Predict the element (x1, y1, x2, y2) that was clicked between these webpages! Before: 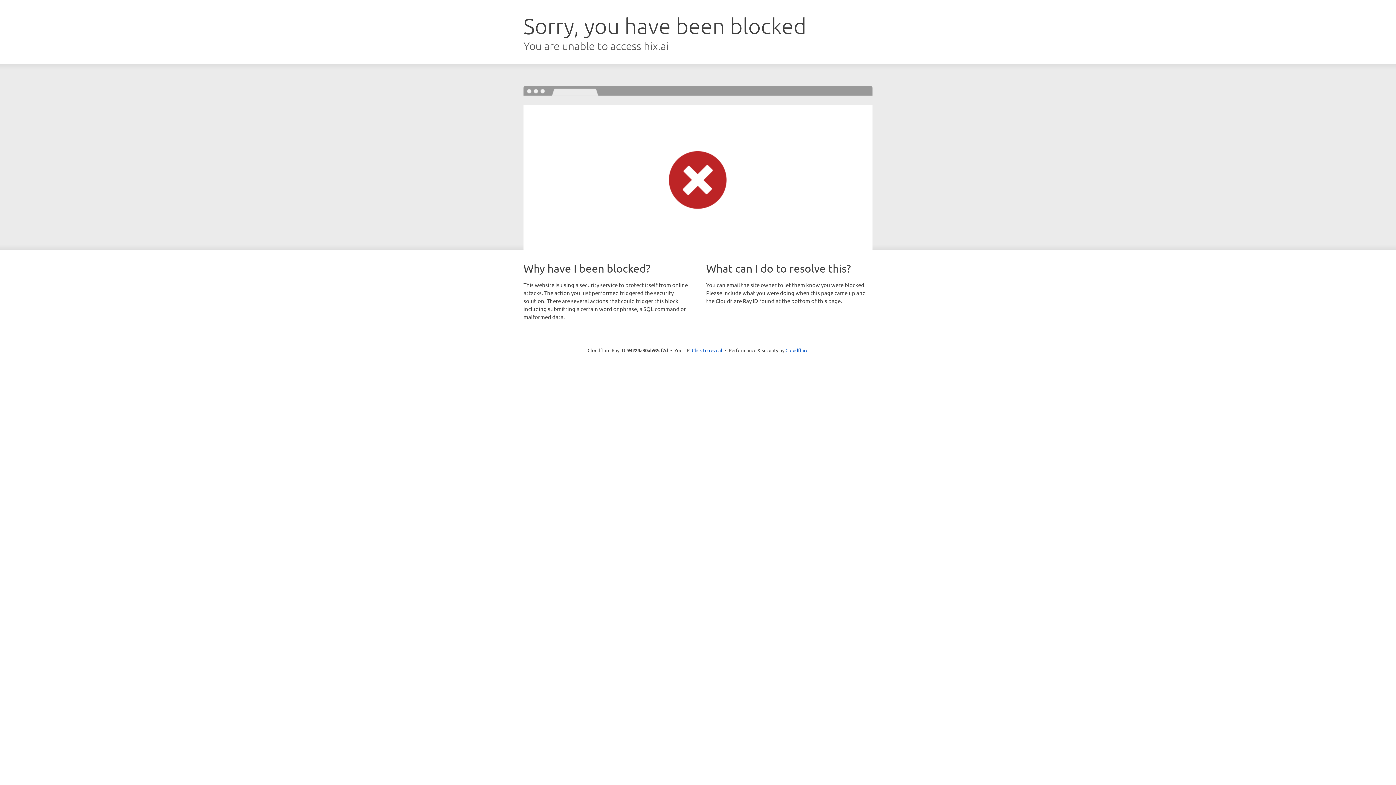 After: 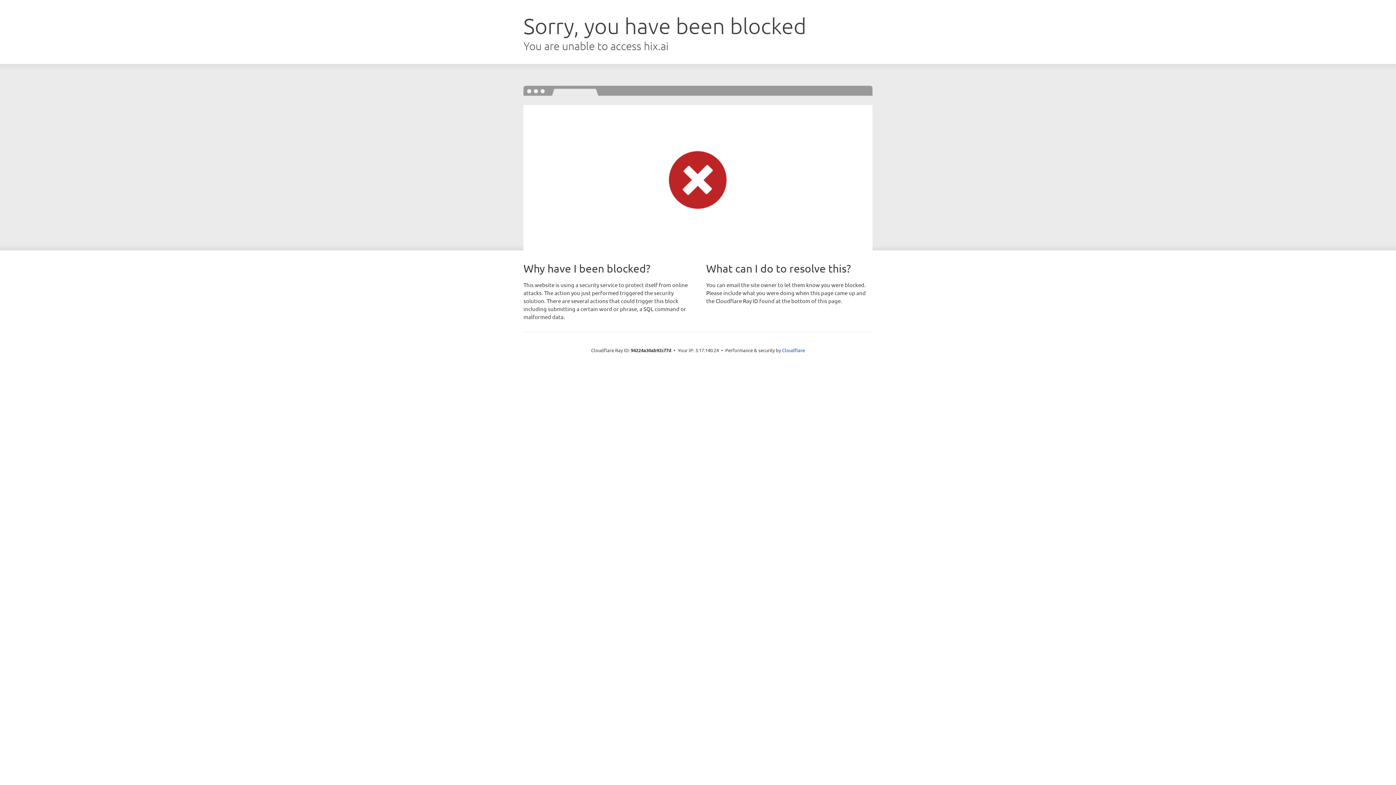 Action: label: Click to reveal bbox: (692, 346, 722, 353)